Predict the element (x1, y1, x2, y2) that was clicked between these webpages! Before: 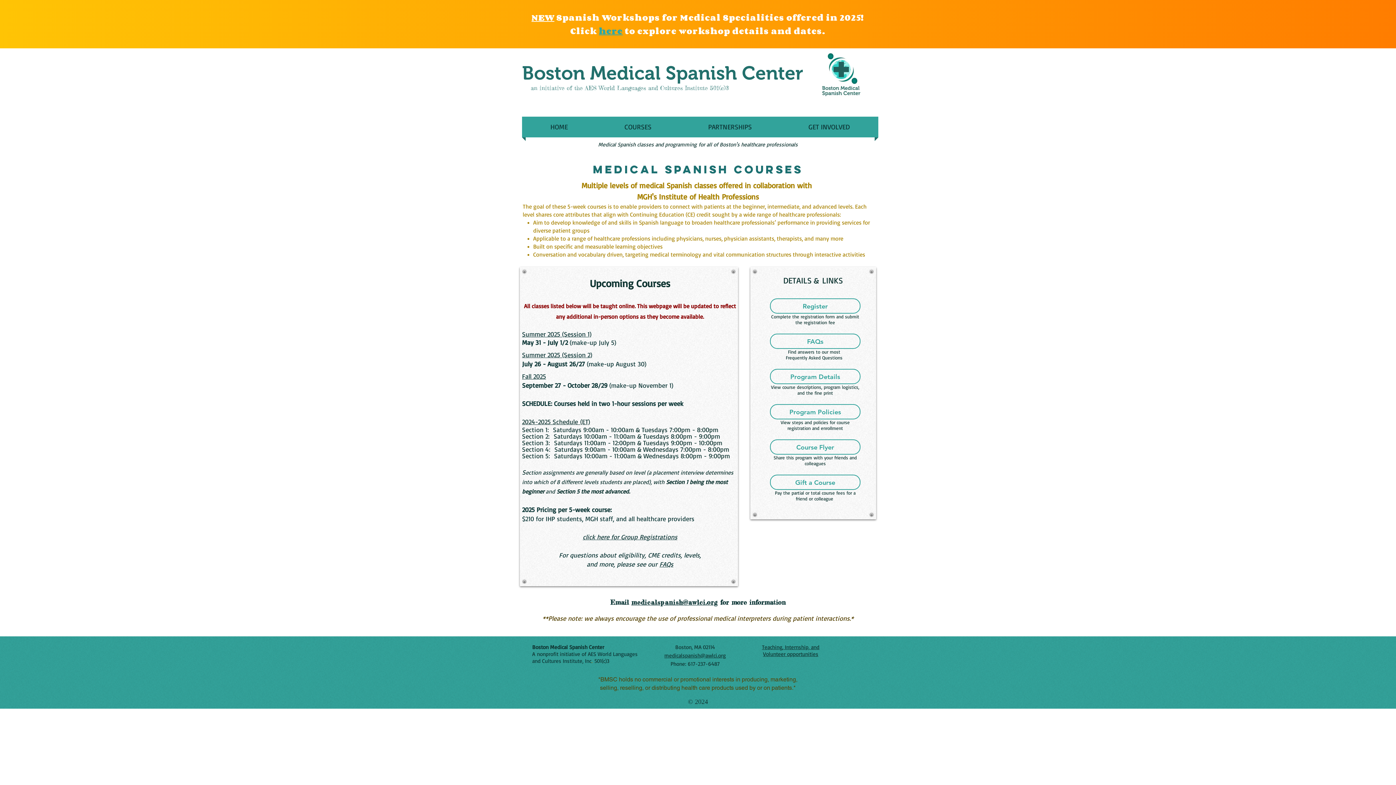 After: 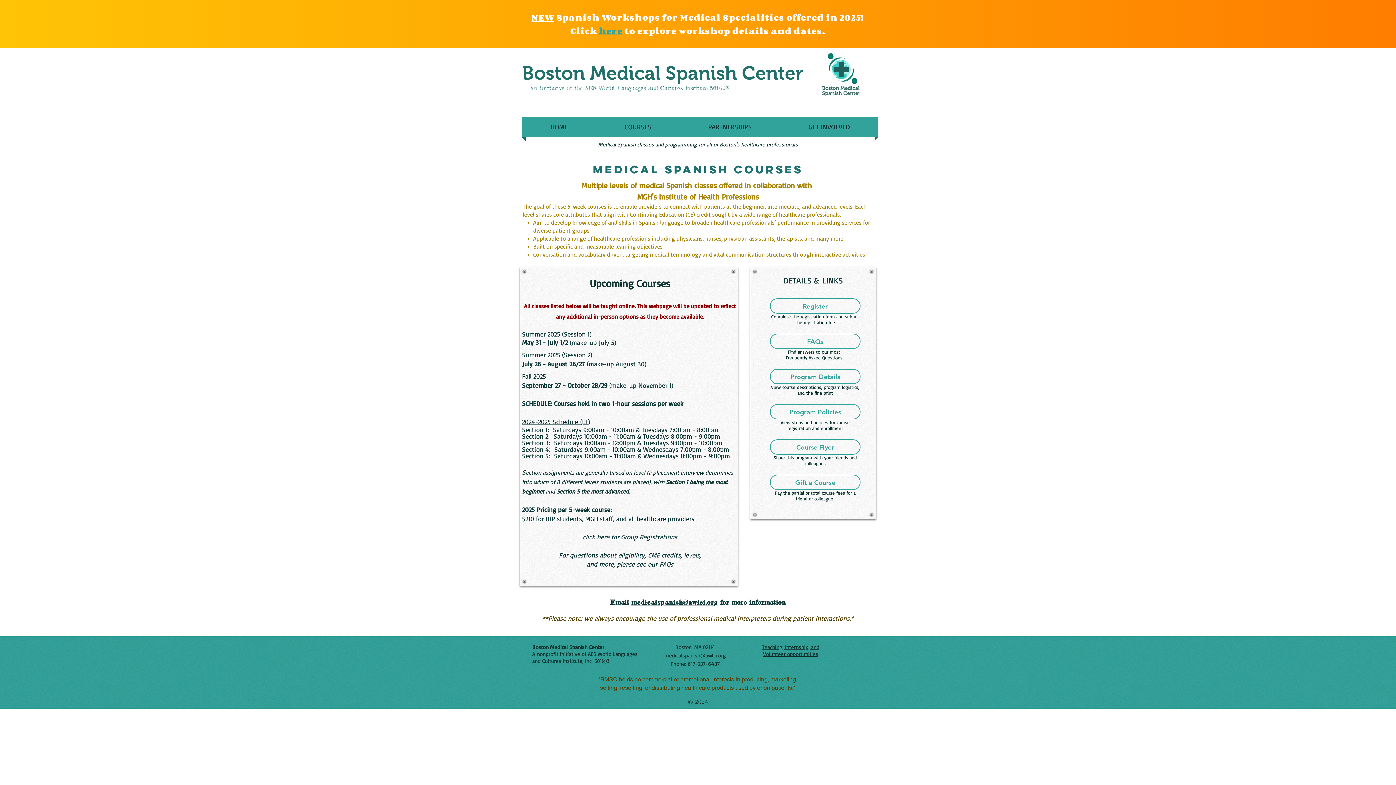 Action: label: Teaching, Internship, and Volunteer opportunities bbox: (762, 644, 819, 657)